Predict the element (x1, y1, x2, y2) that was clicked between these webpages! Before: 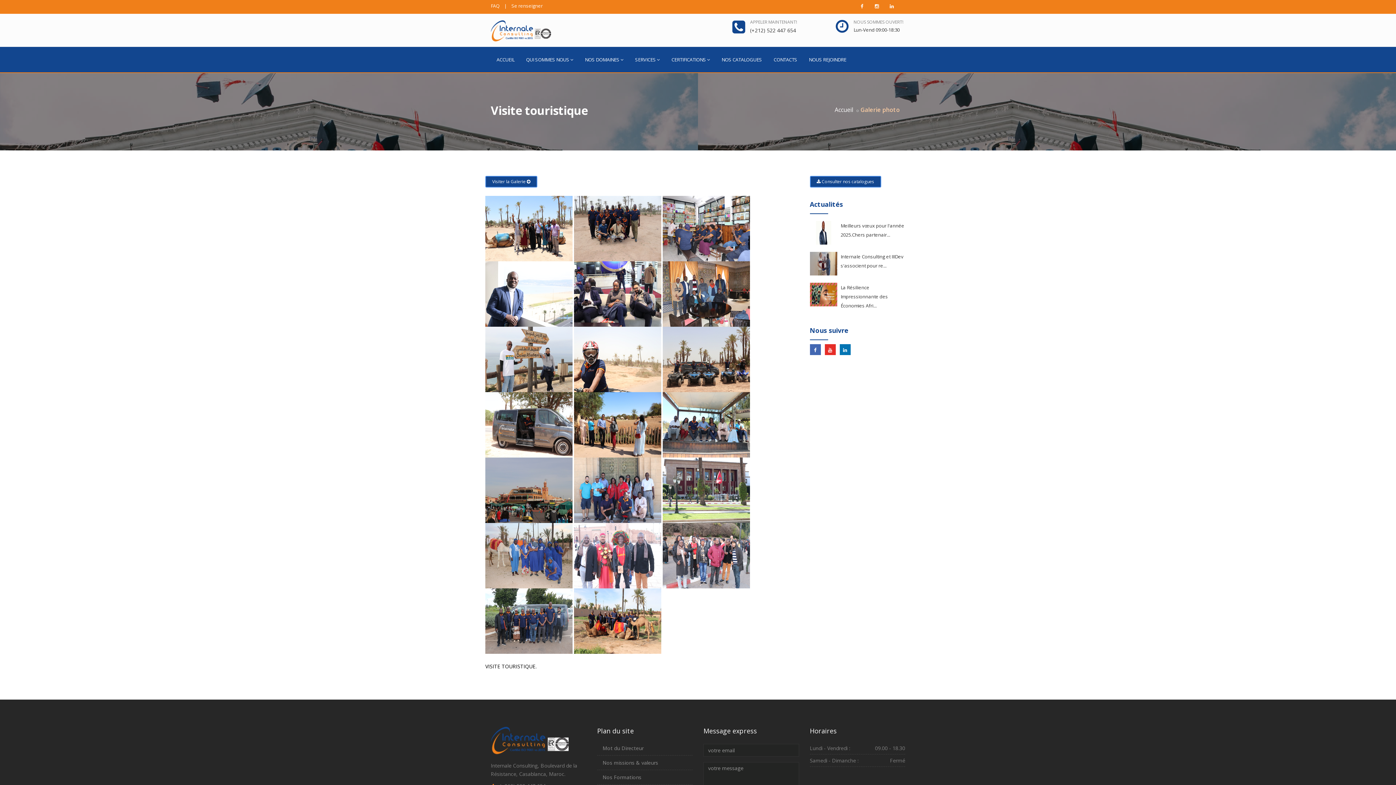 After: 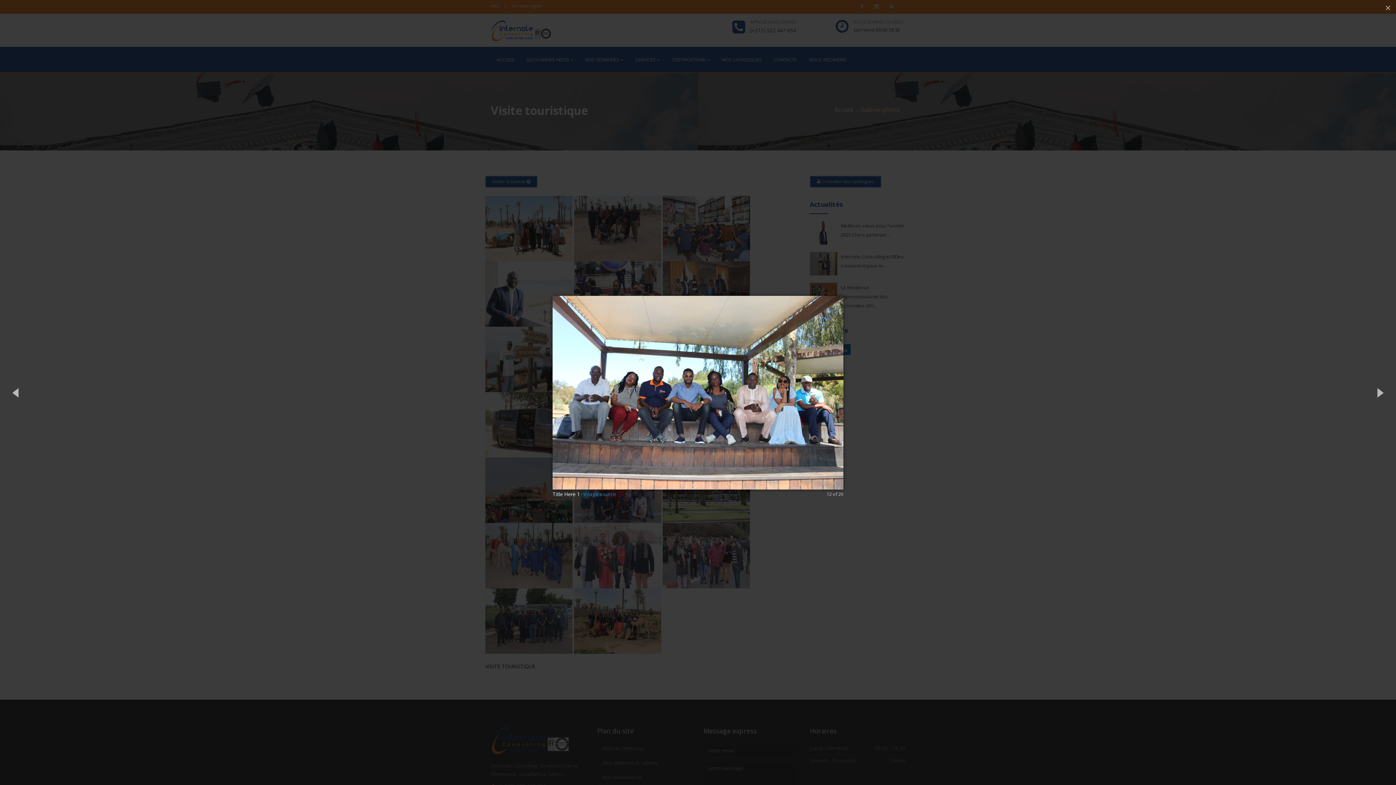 Action: bbox: (662, 420, 750, 427)